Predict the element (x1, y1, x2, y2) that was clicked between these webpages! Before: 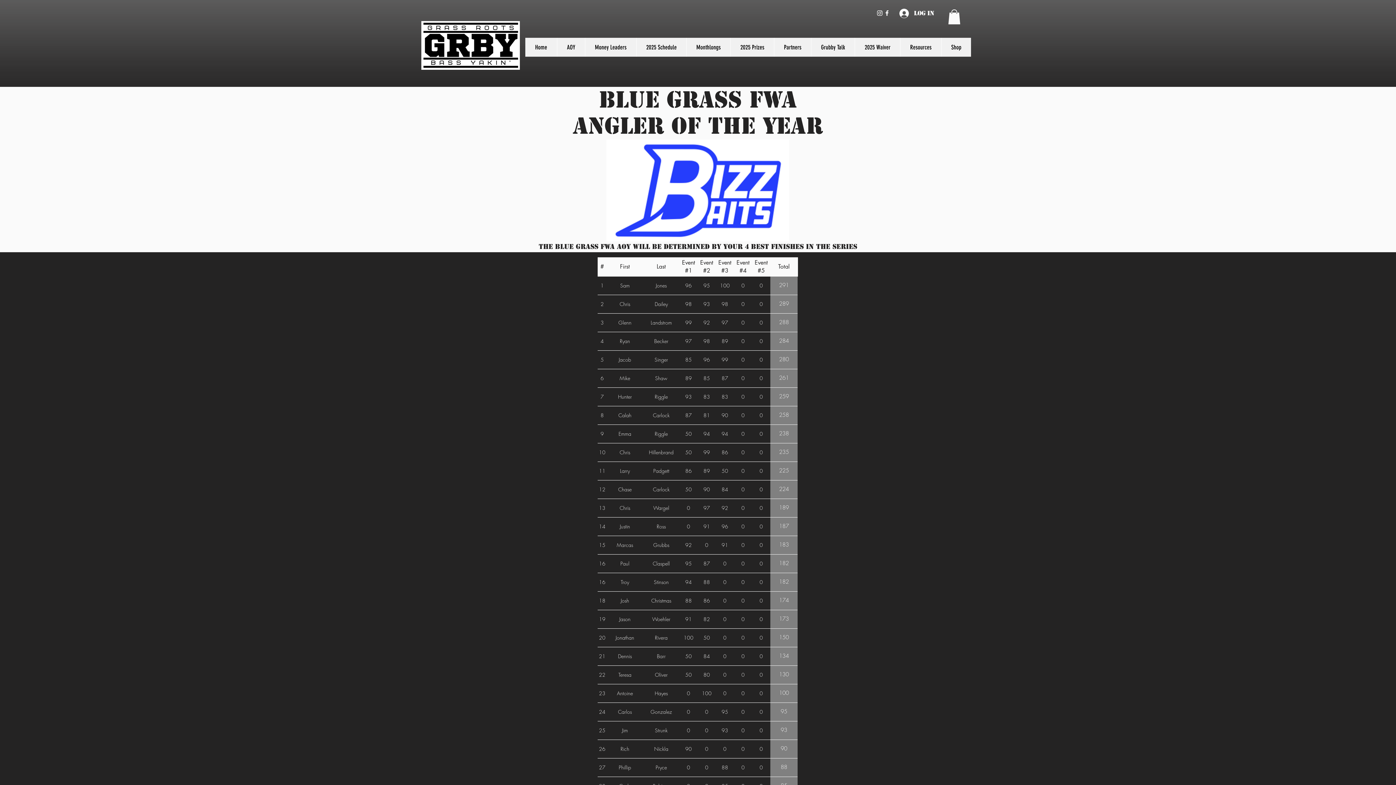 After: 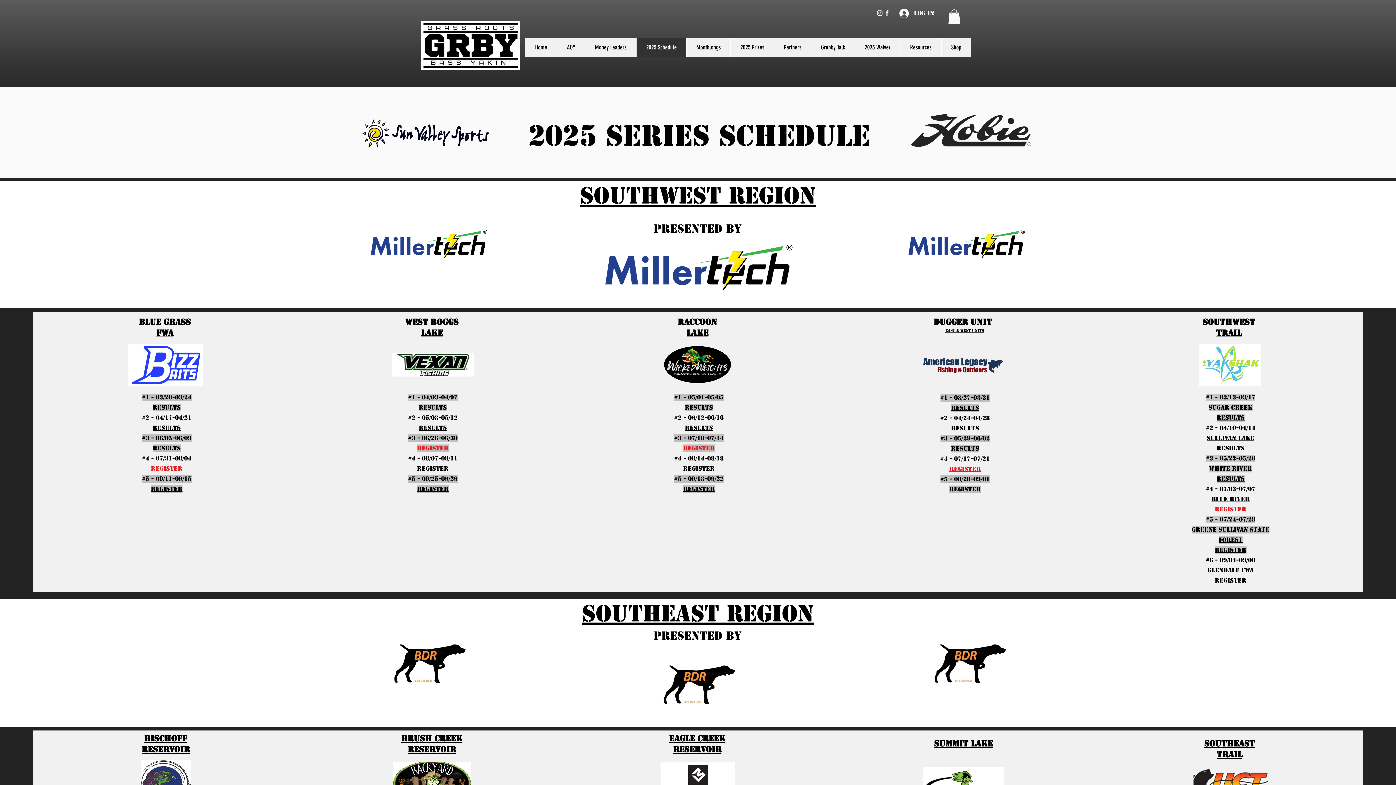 Action: label: 2025 Schedule bbox: (636, 37, 686, 56)